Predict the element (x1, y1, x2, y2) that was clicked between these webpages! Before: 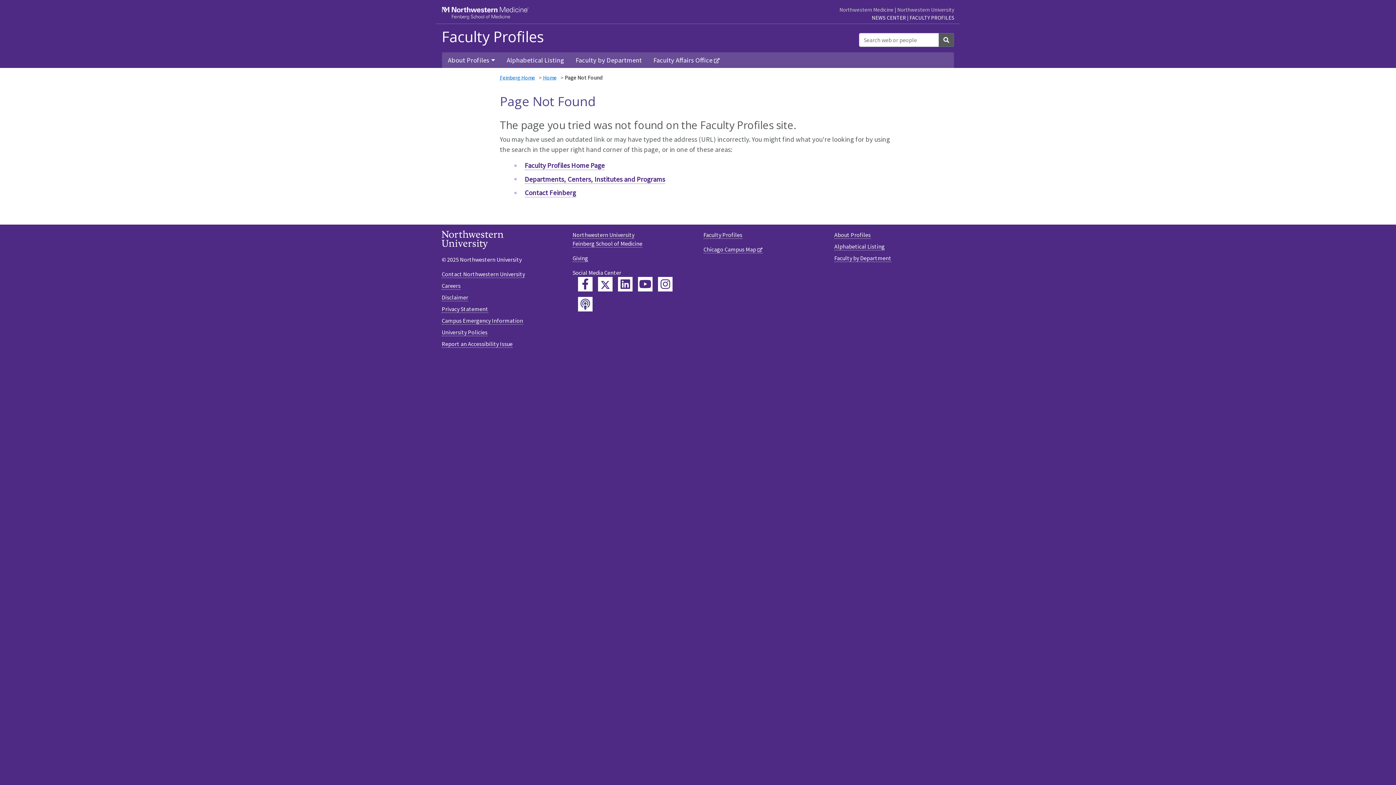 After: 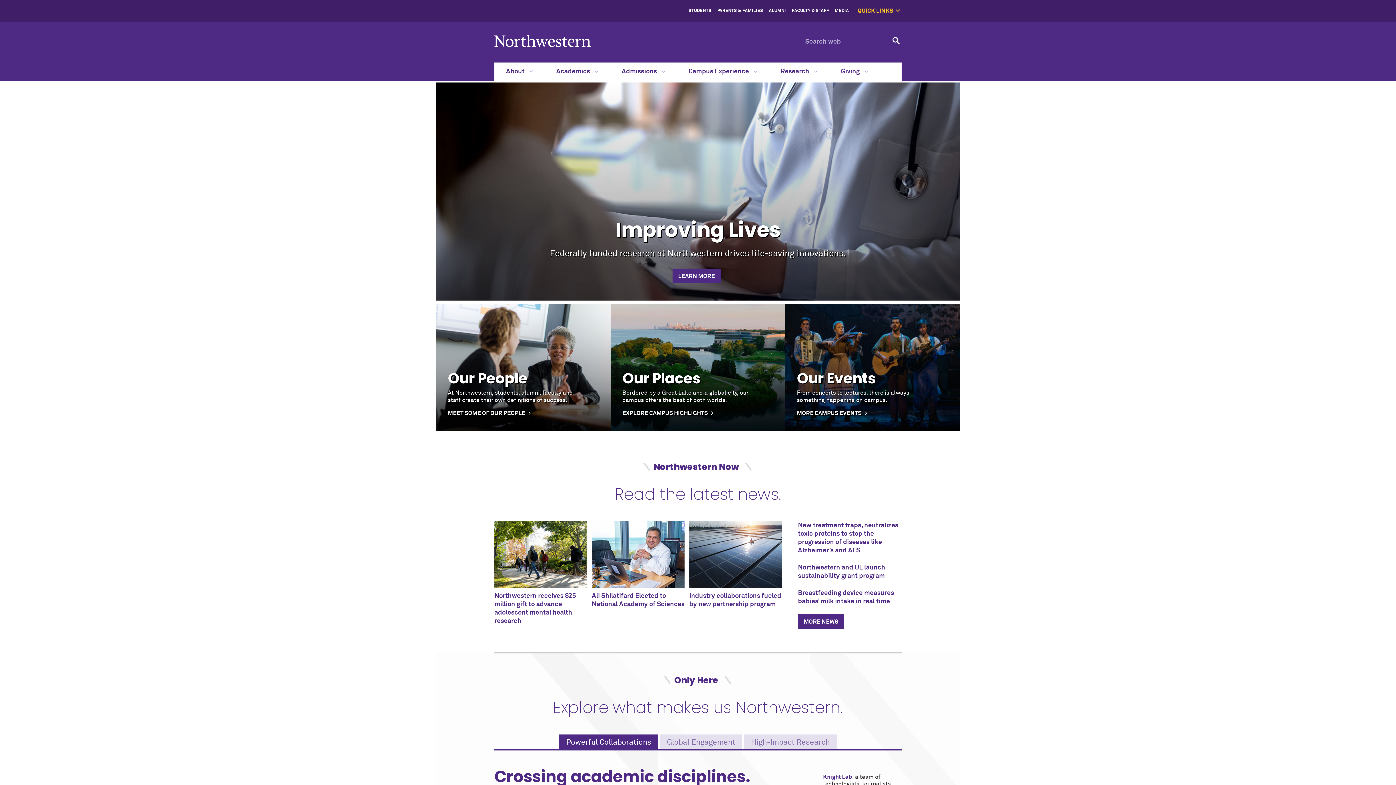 Action: bbox: (897, 6, 954, 13) label: Northwestern University